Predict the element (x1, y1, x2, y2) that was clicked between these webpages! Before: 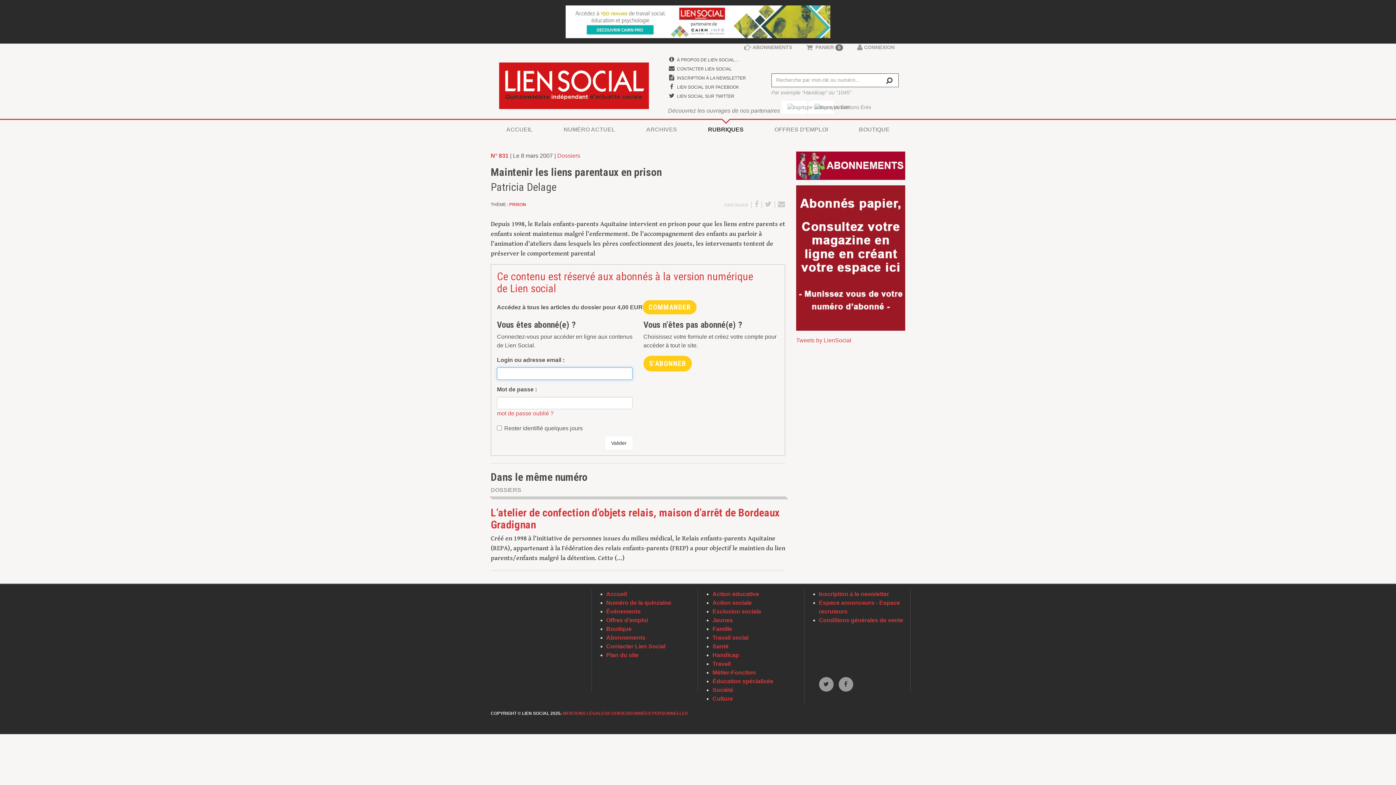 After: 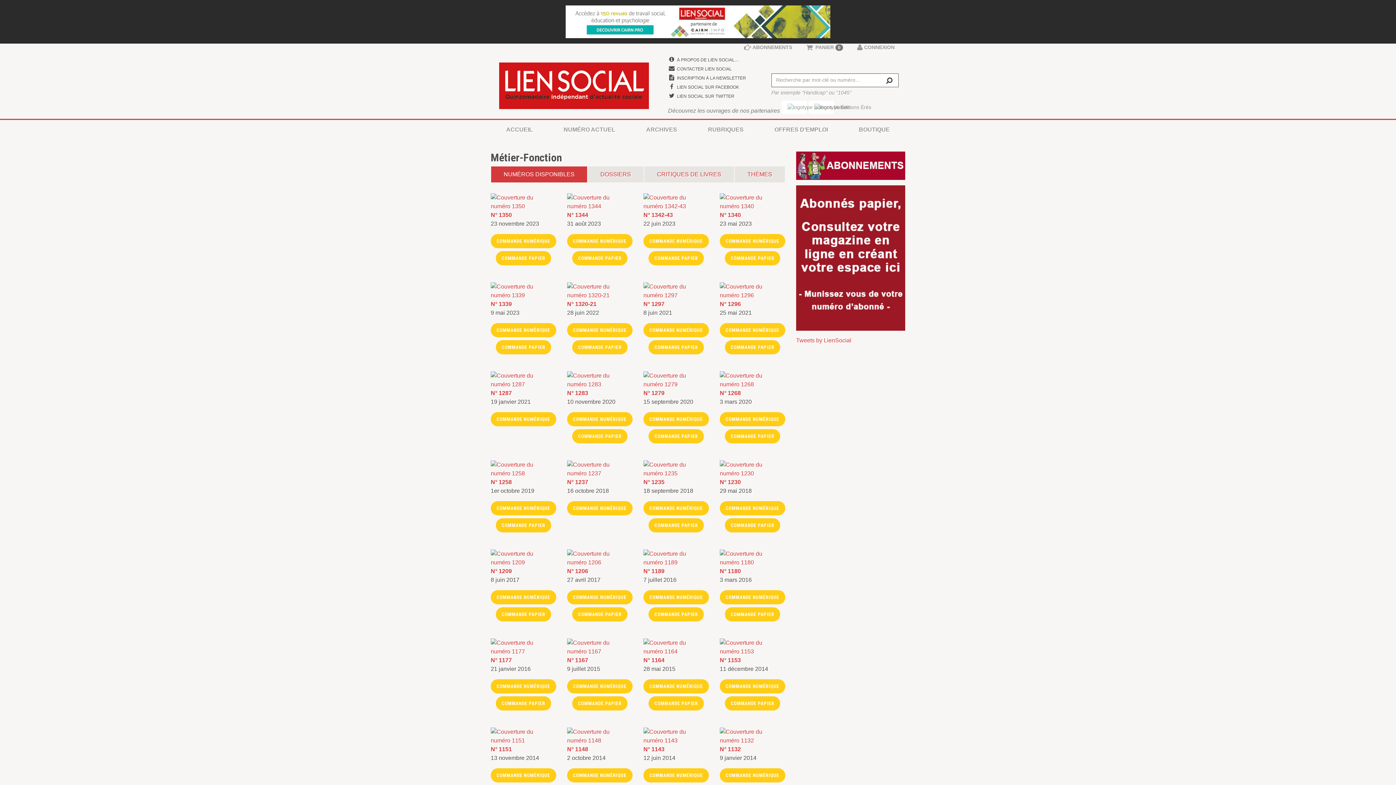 Action: bbox: (712, 669, 756, 675) label: Métier-Fonction